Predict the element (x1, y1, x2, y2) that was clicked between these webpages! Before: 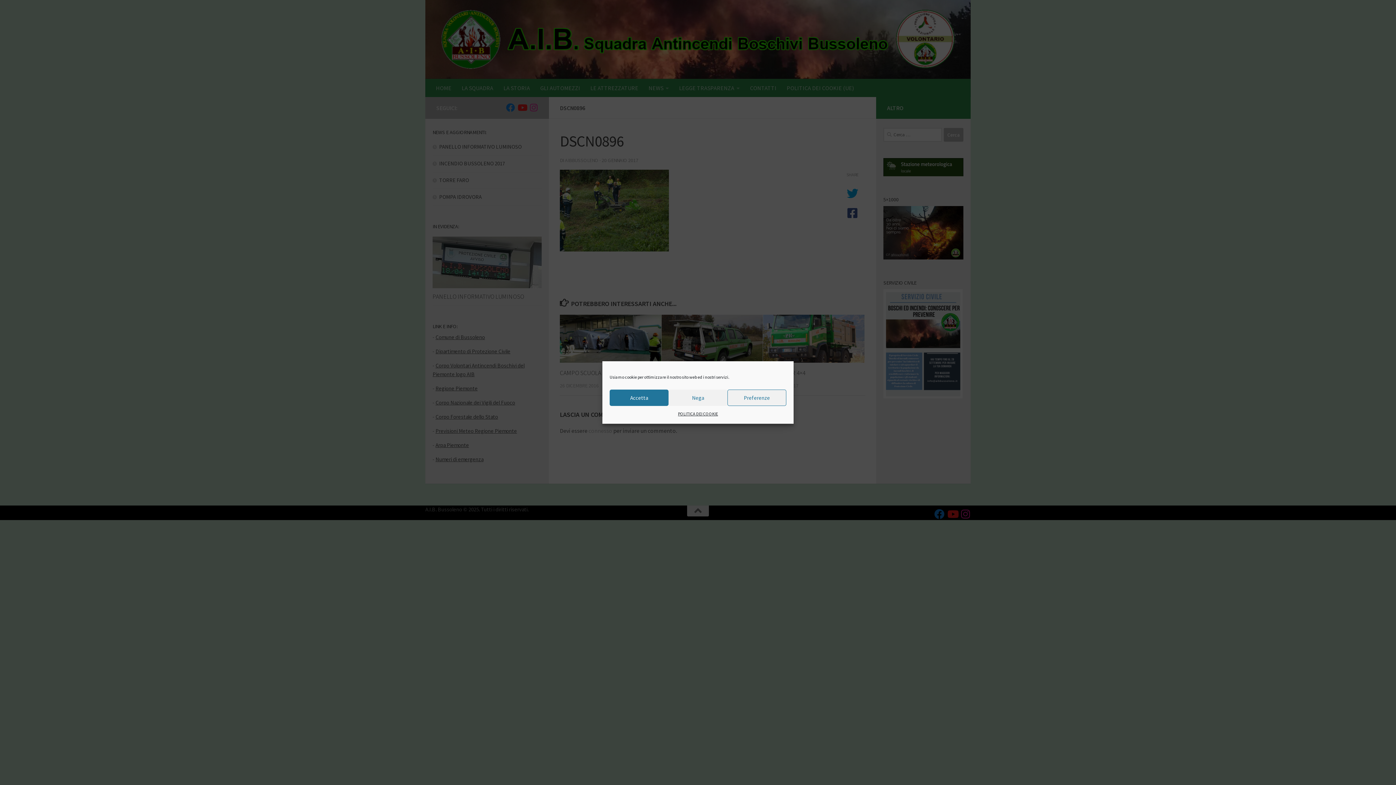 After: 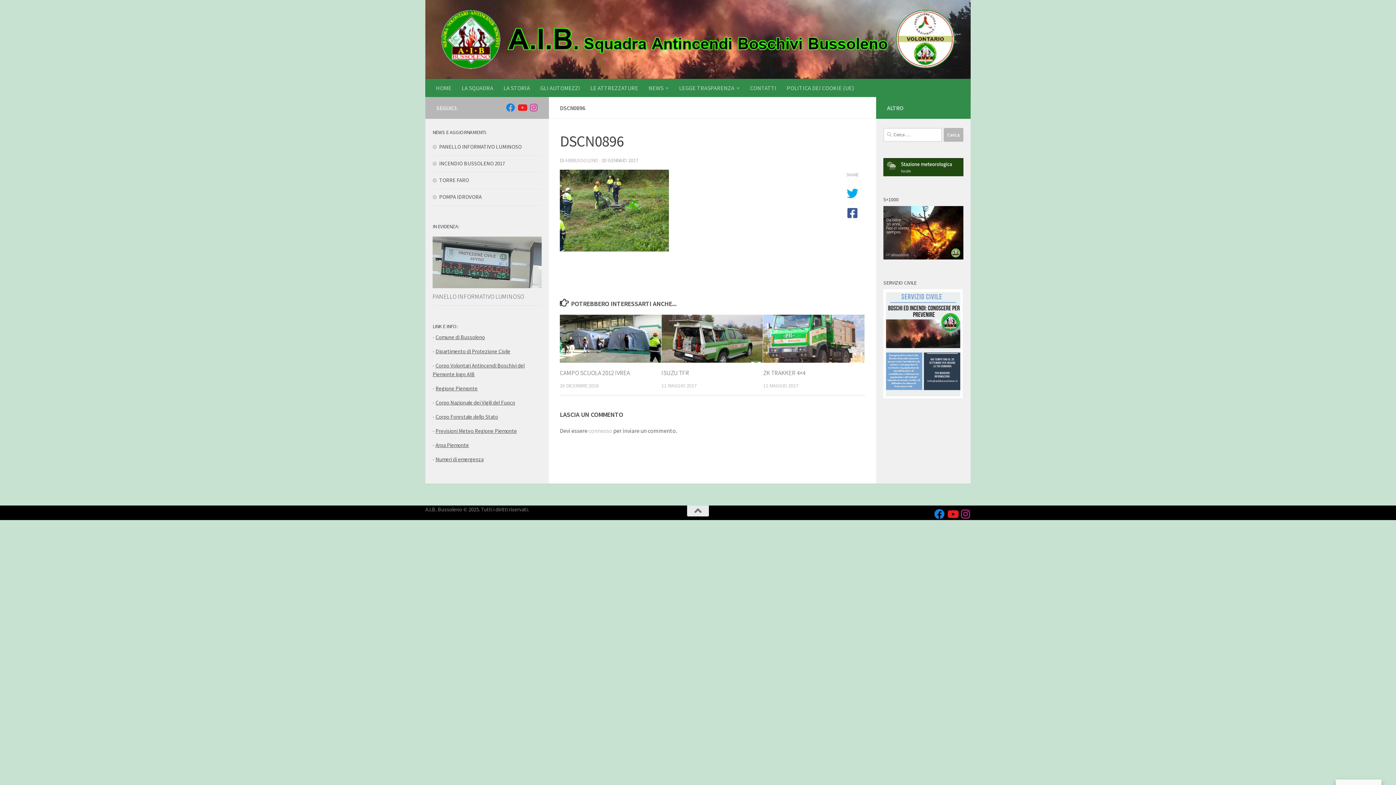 Action: bbox: (668, 389, 727, 406) label: Nega